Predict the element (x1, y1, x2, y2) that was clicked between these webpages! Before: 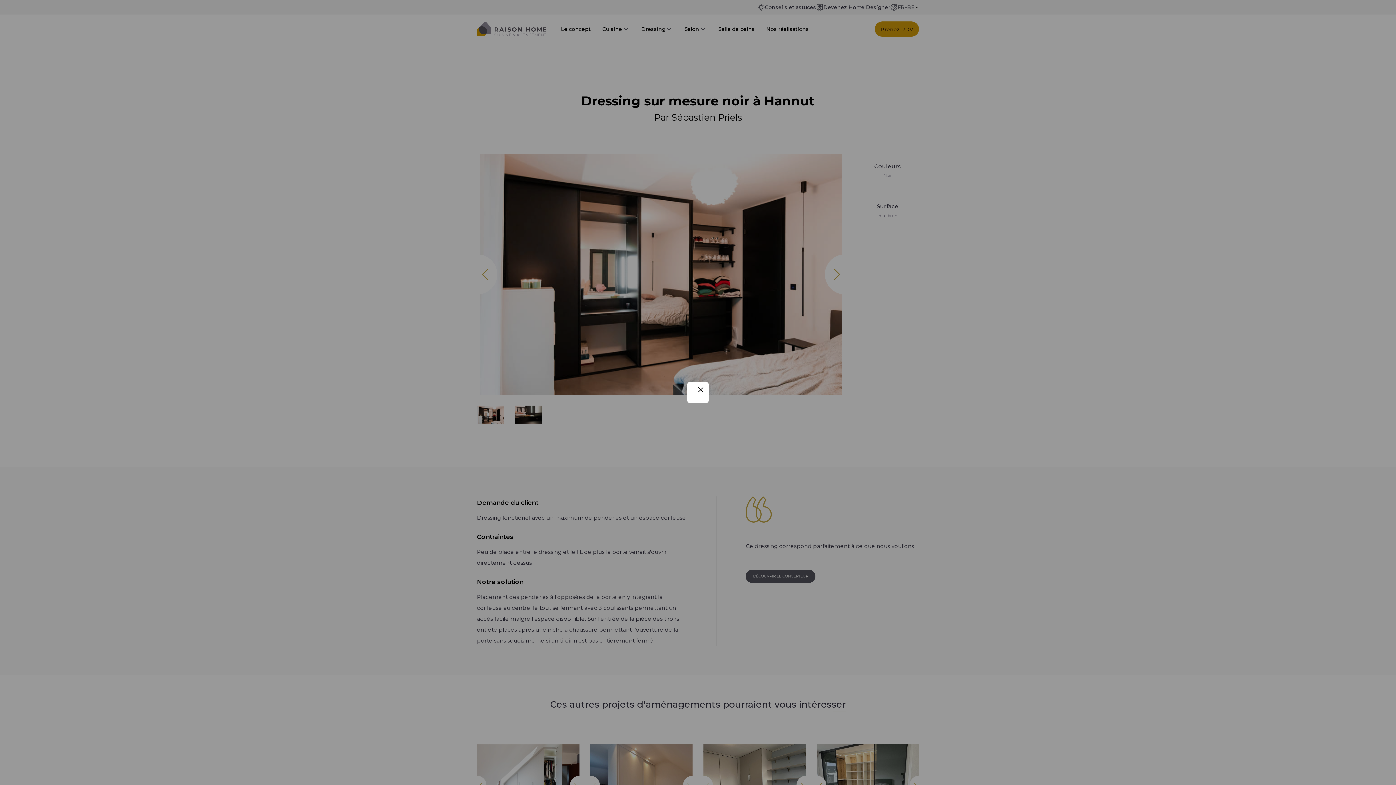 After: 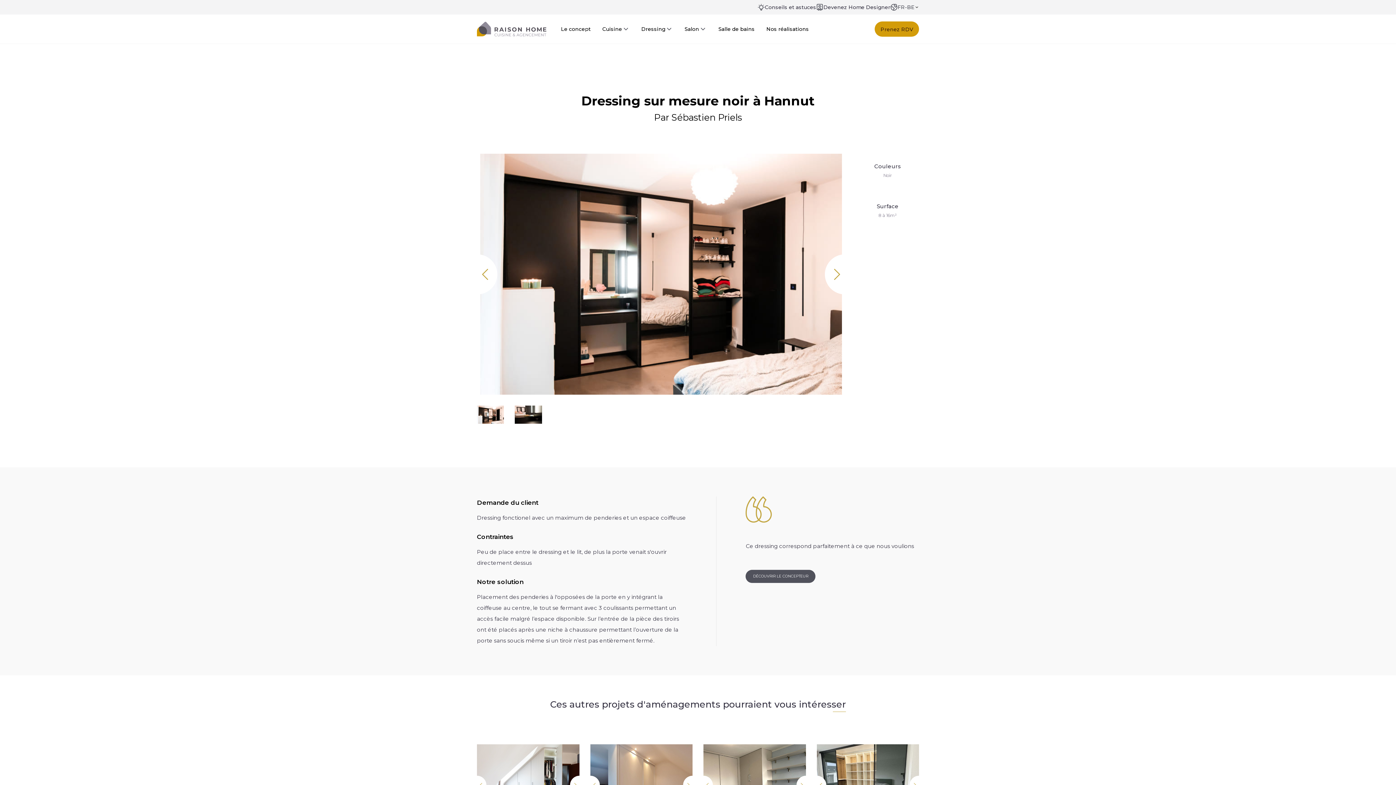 Action: bbox: (698, 387, 703, 392)